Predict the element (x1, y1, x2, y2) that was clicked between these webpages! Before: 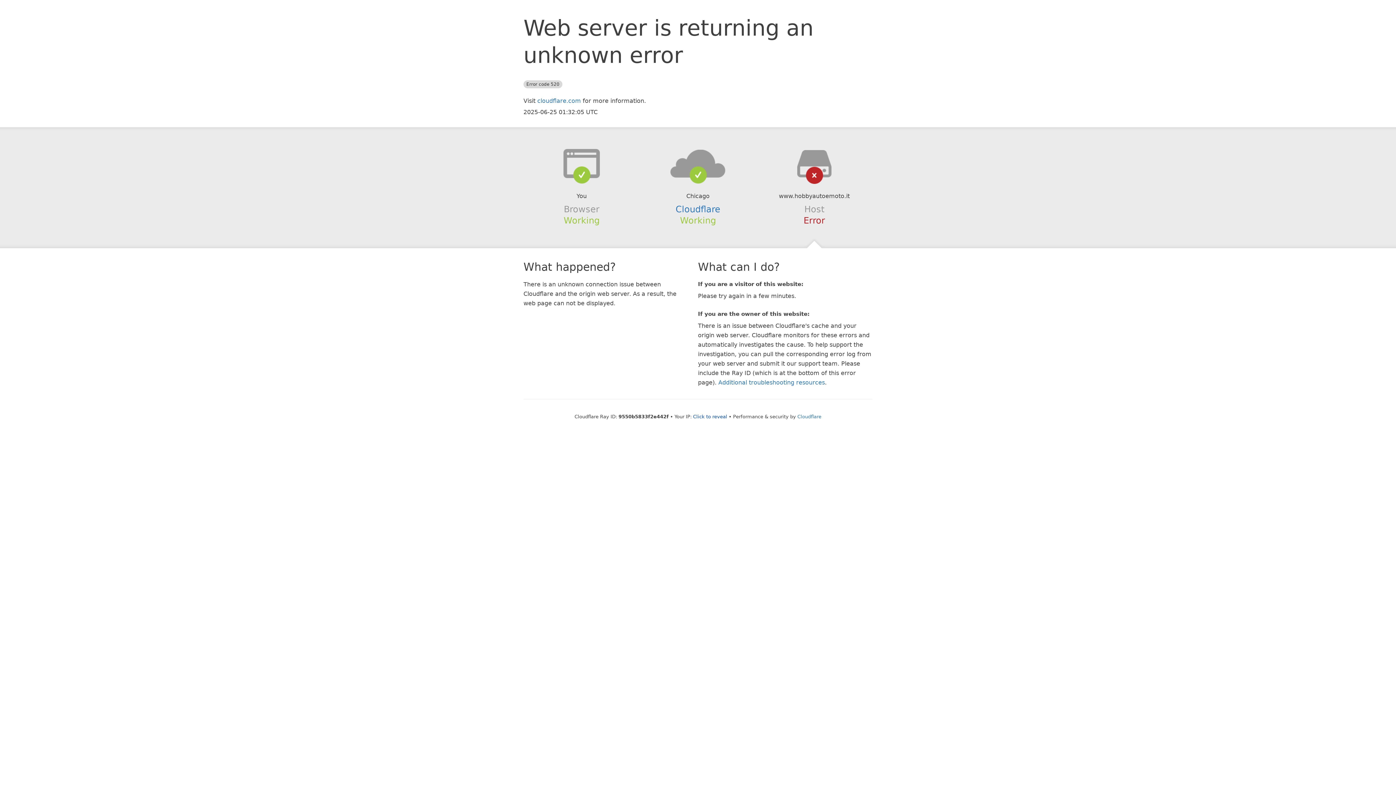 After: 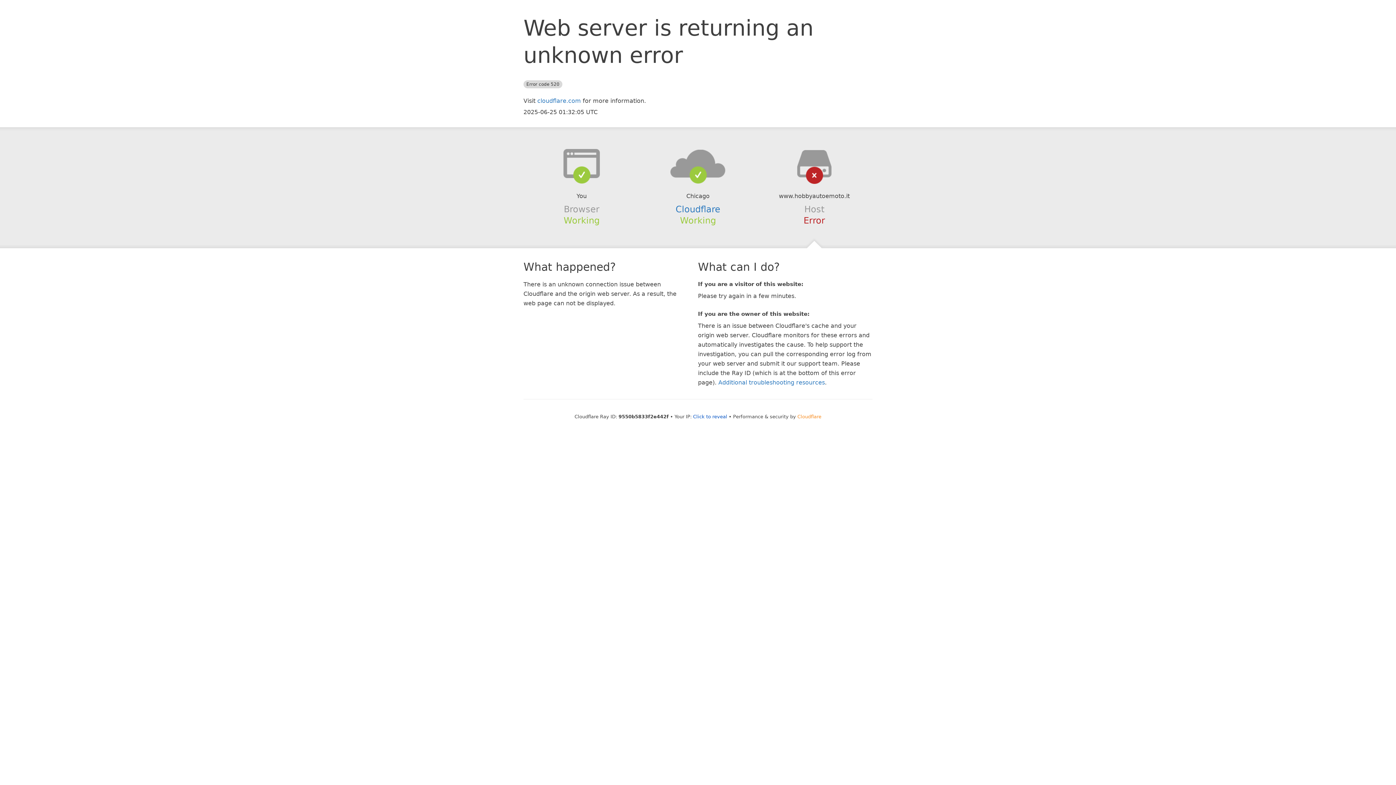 Action: label: Cloudflare bbox: (797, 414, 821, 419)